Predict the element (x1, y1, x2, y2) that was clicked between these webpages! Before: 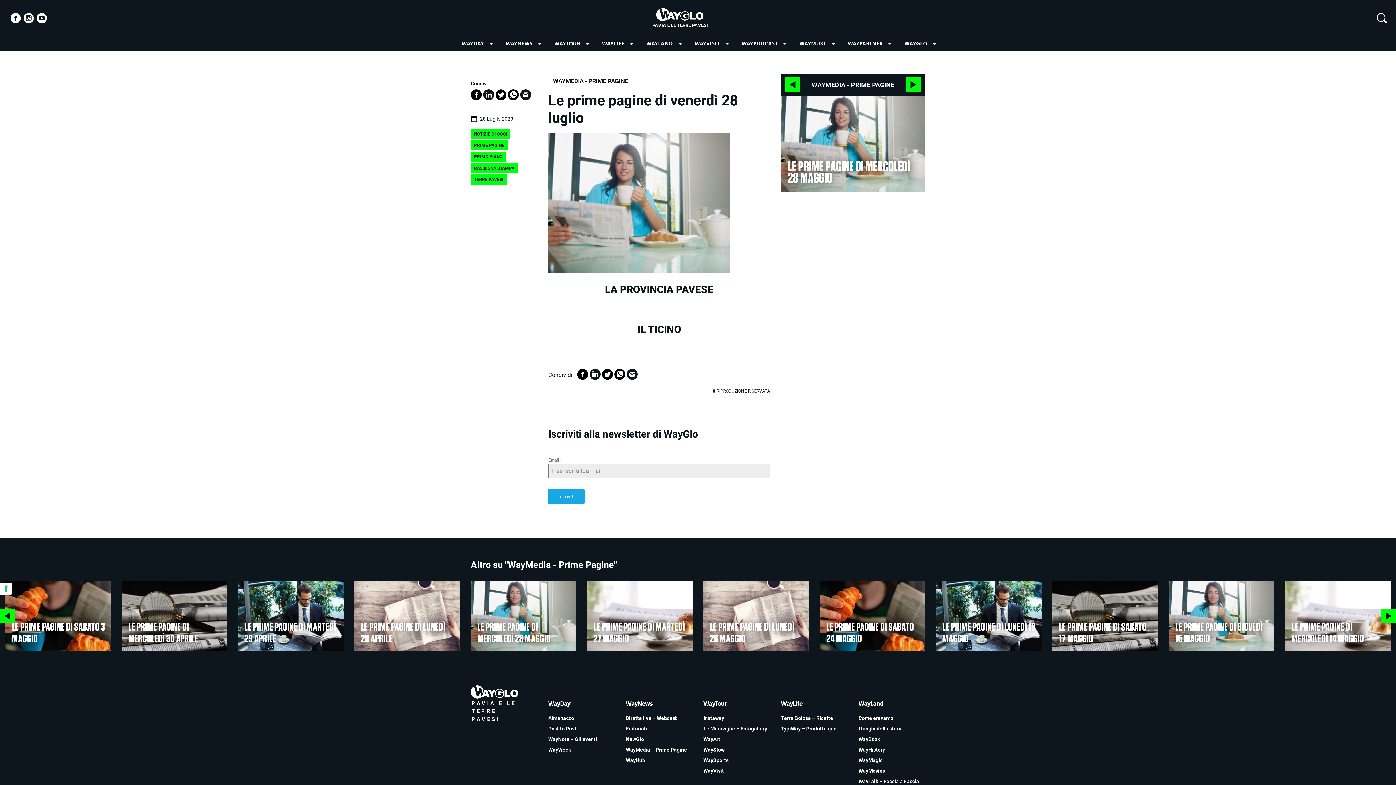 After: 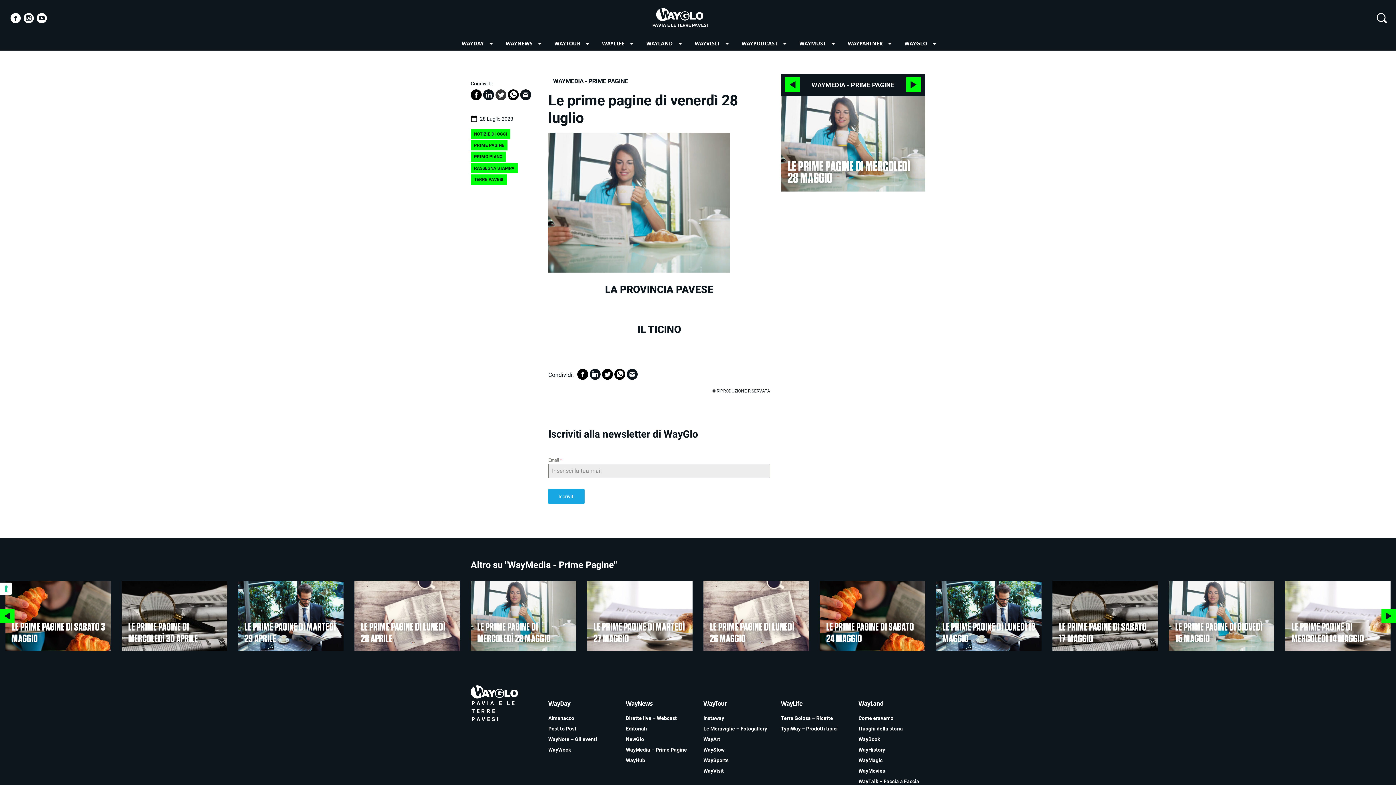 Action: bbox: (495, 89, 506, 100)